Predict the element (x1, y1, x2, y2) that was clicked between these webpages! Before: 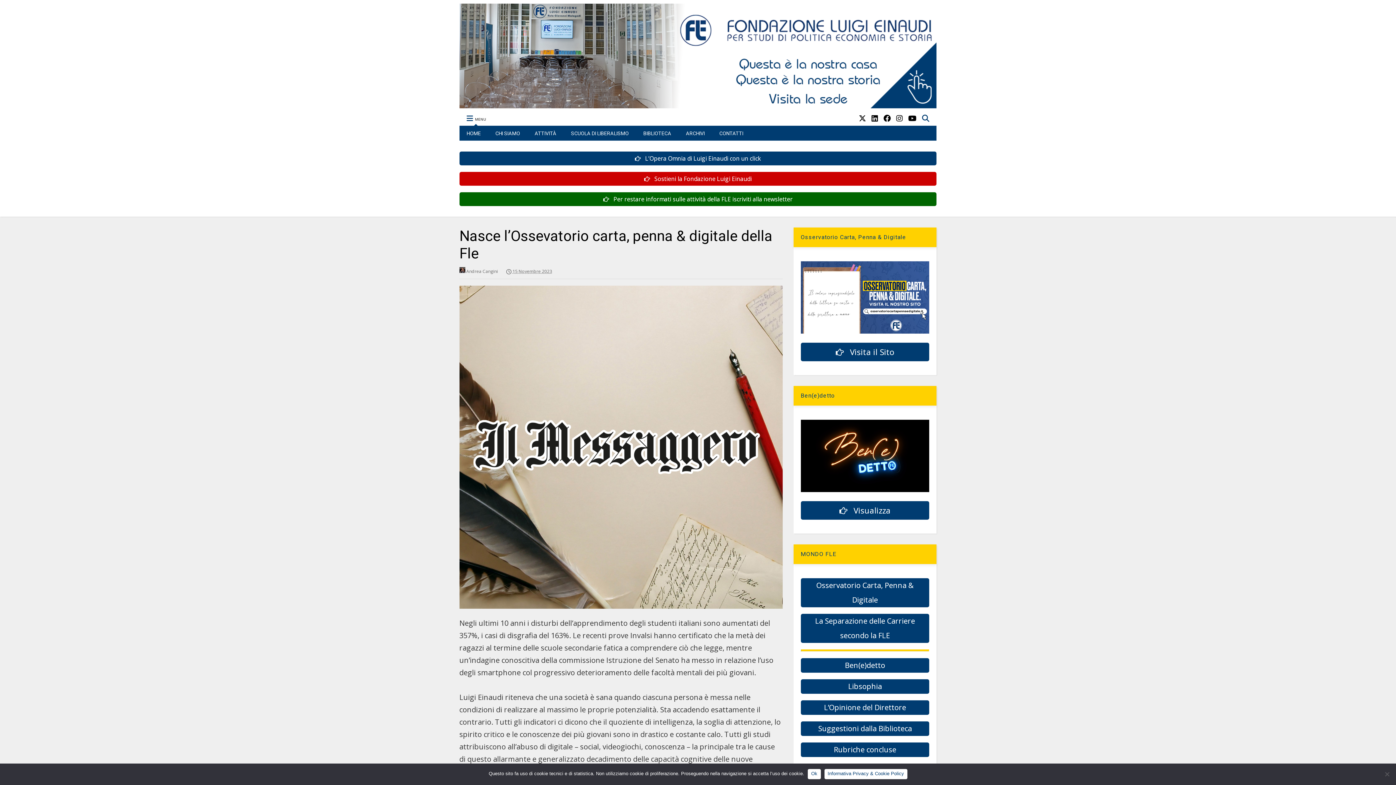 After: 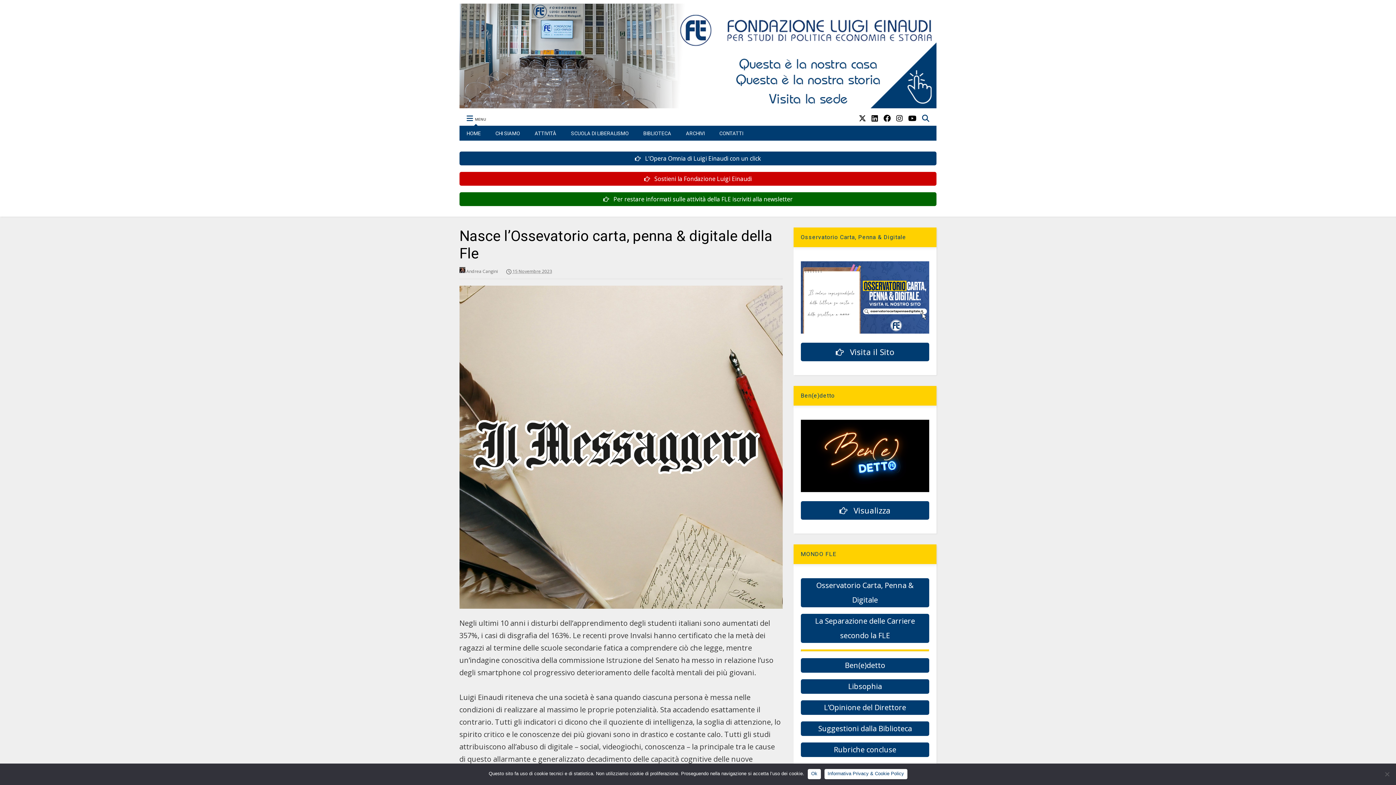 Action: label:  15 Novembre 2023 bbox: (506, 268, 552, 275)